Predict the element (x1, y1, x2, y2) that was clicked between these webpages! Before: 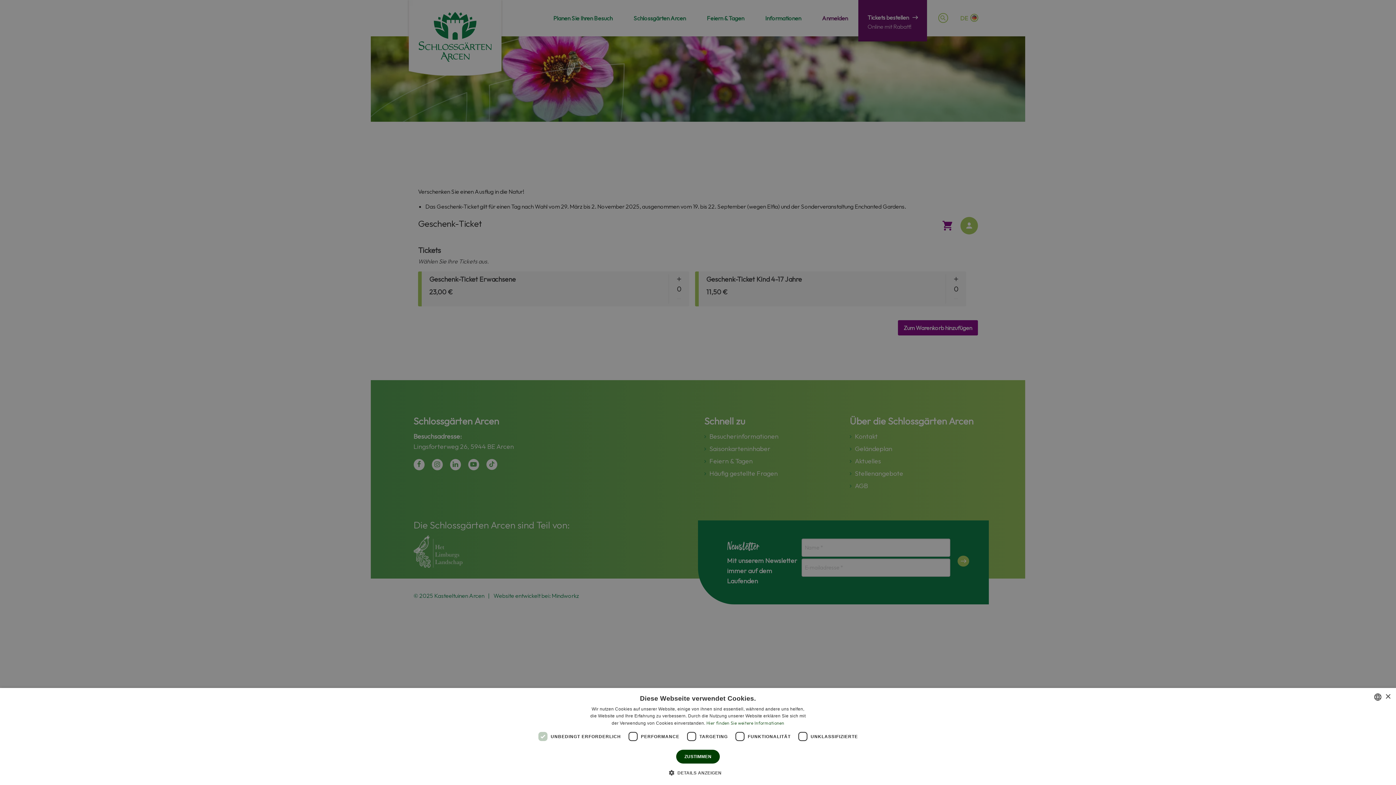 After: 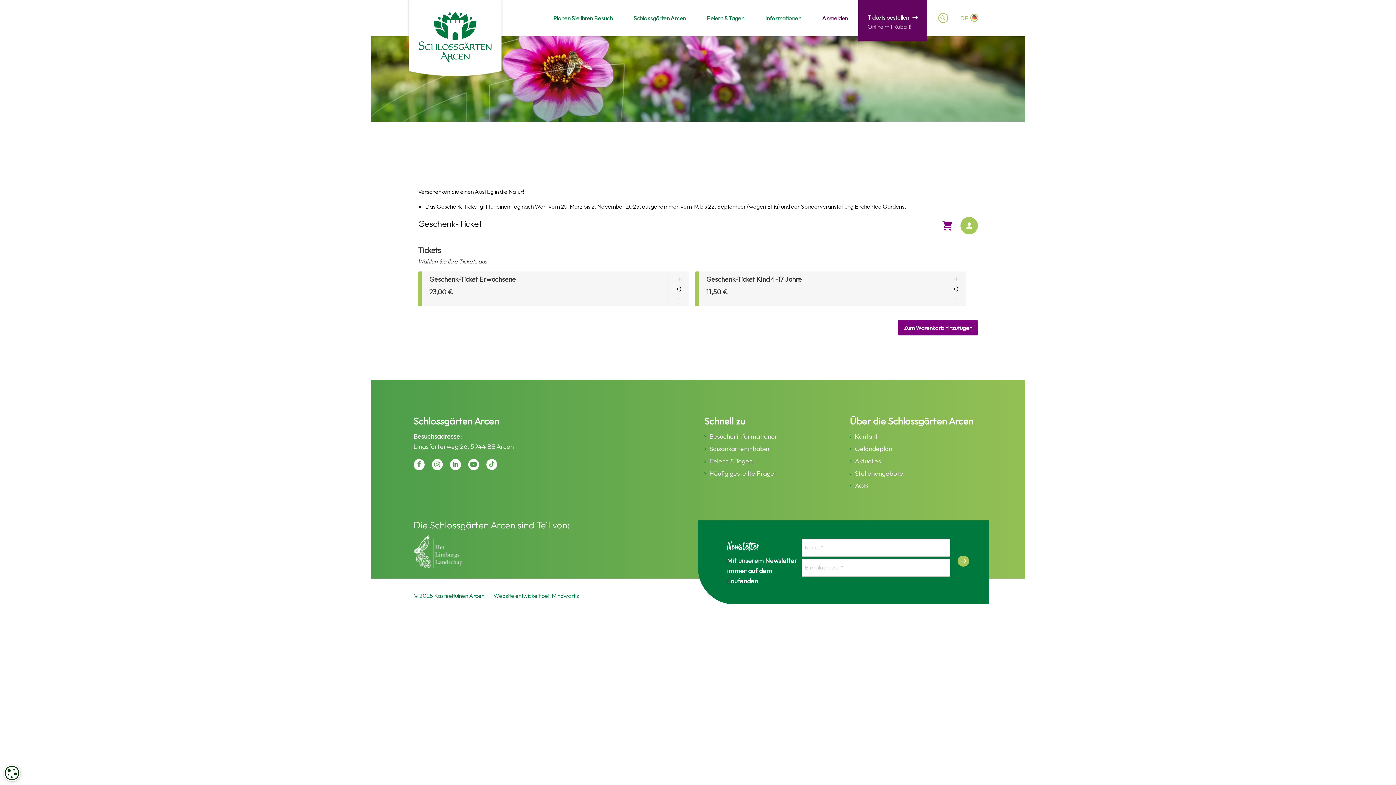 Action: bbox: (1385, 694, 1390, 699) label: Close